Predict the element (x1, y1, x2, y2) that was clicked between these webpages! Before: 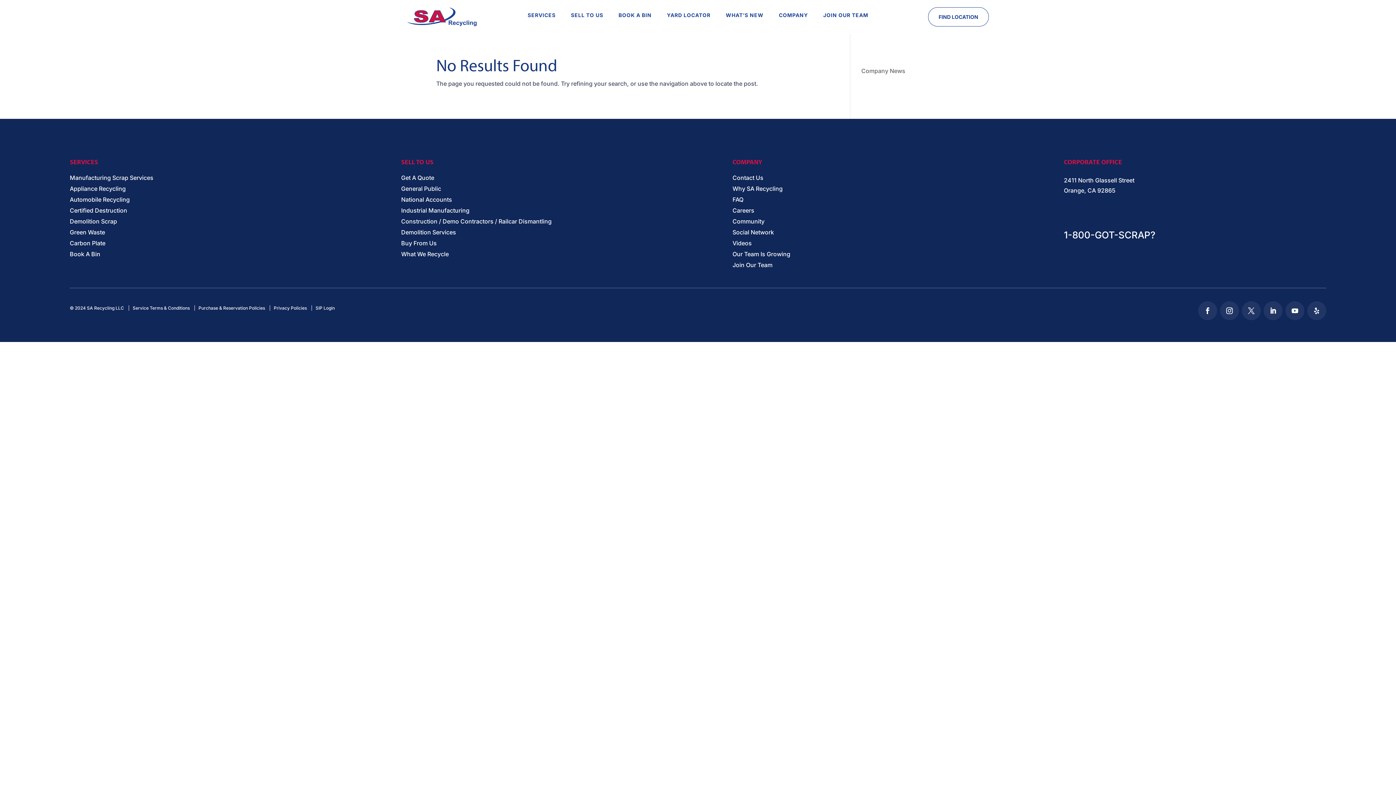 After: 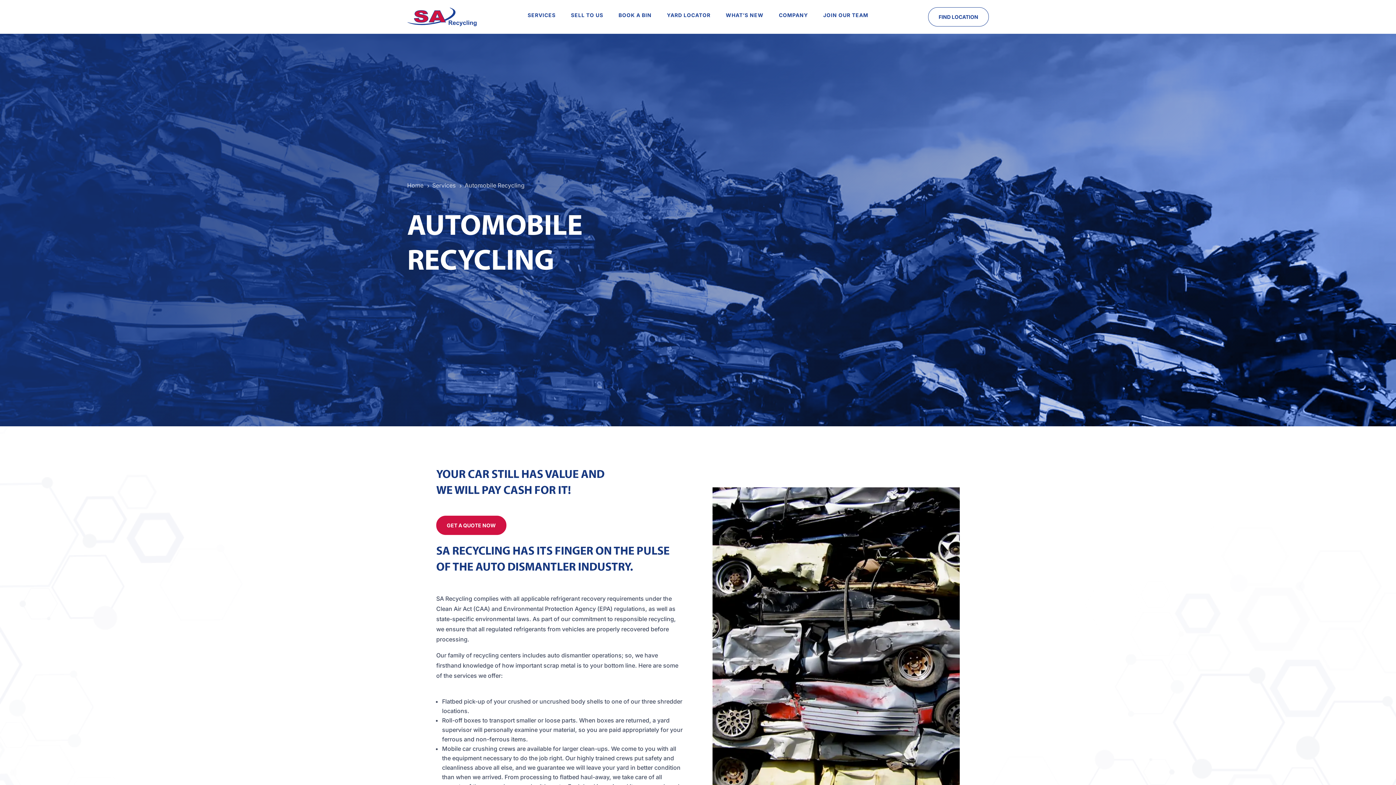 Action: bbox: (69, 197, 129, 205) label: Automobile Recycling